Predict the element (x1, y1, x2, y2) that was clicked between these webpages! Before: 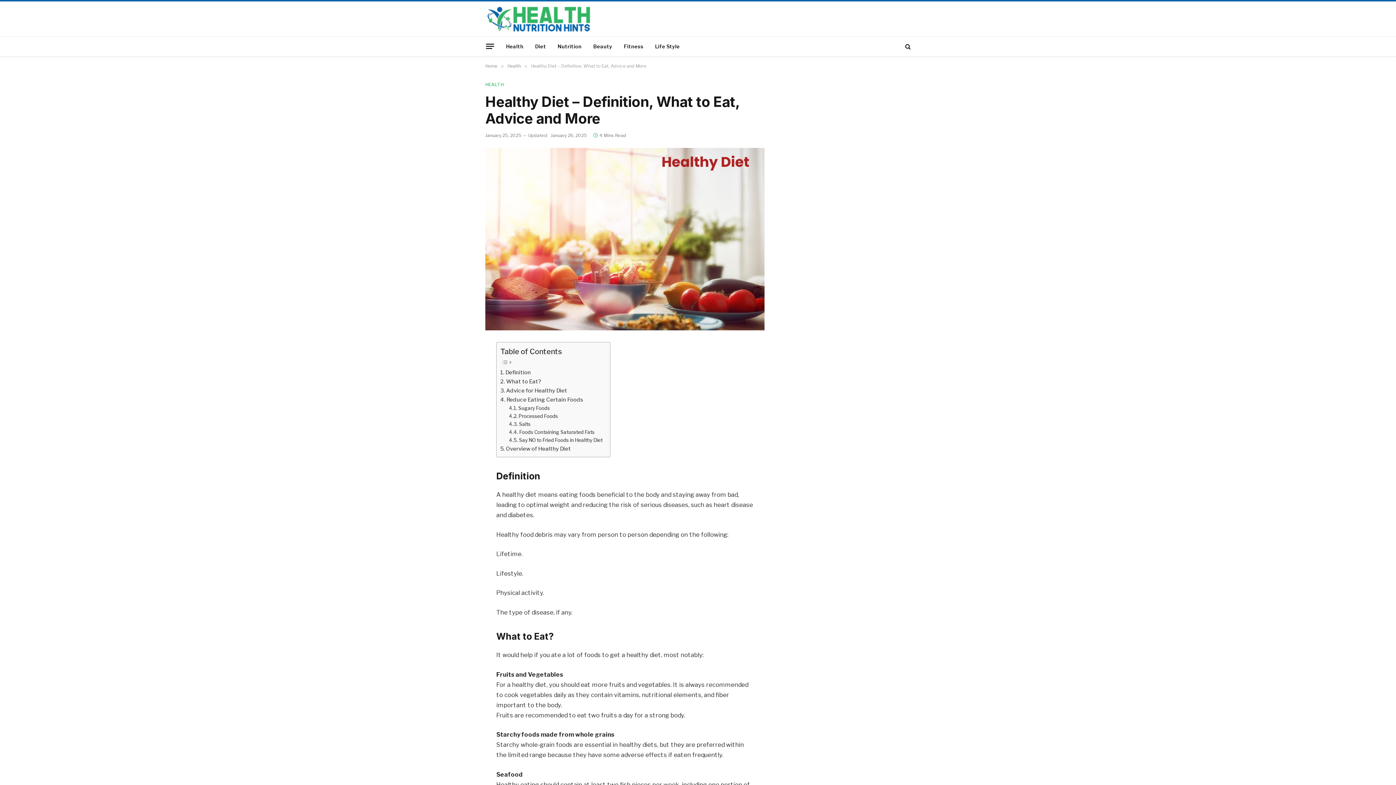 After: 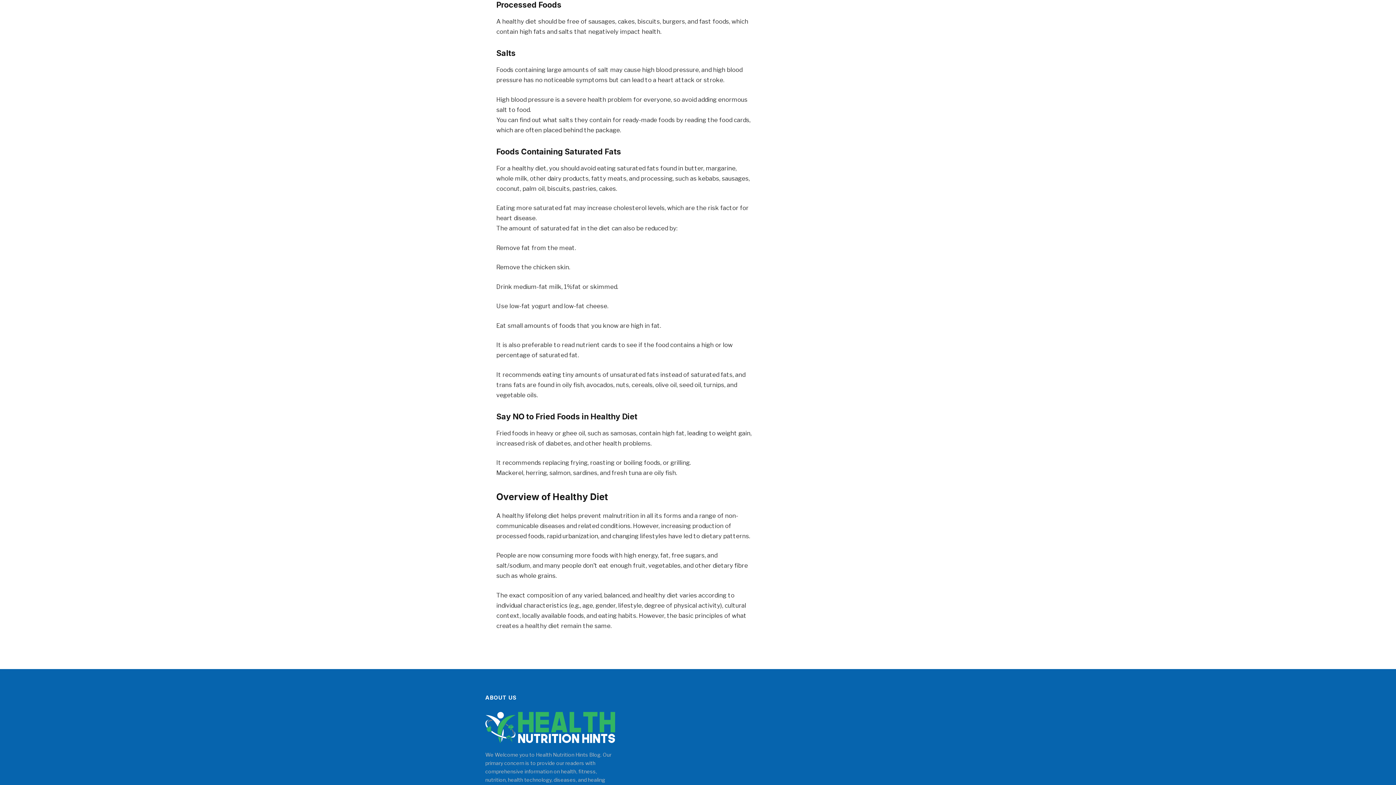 Action: bbox: (509, 412, 558, 420) label: Processed Foods